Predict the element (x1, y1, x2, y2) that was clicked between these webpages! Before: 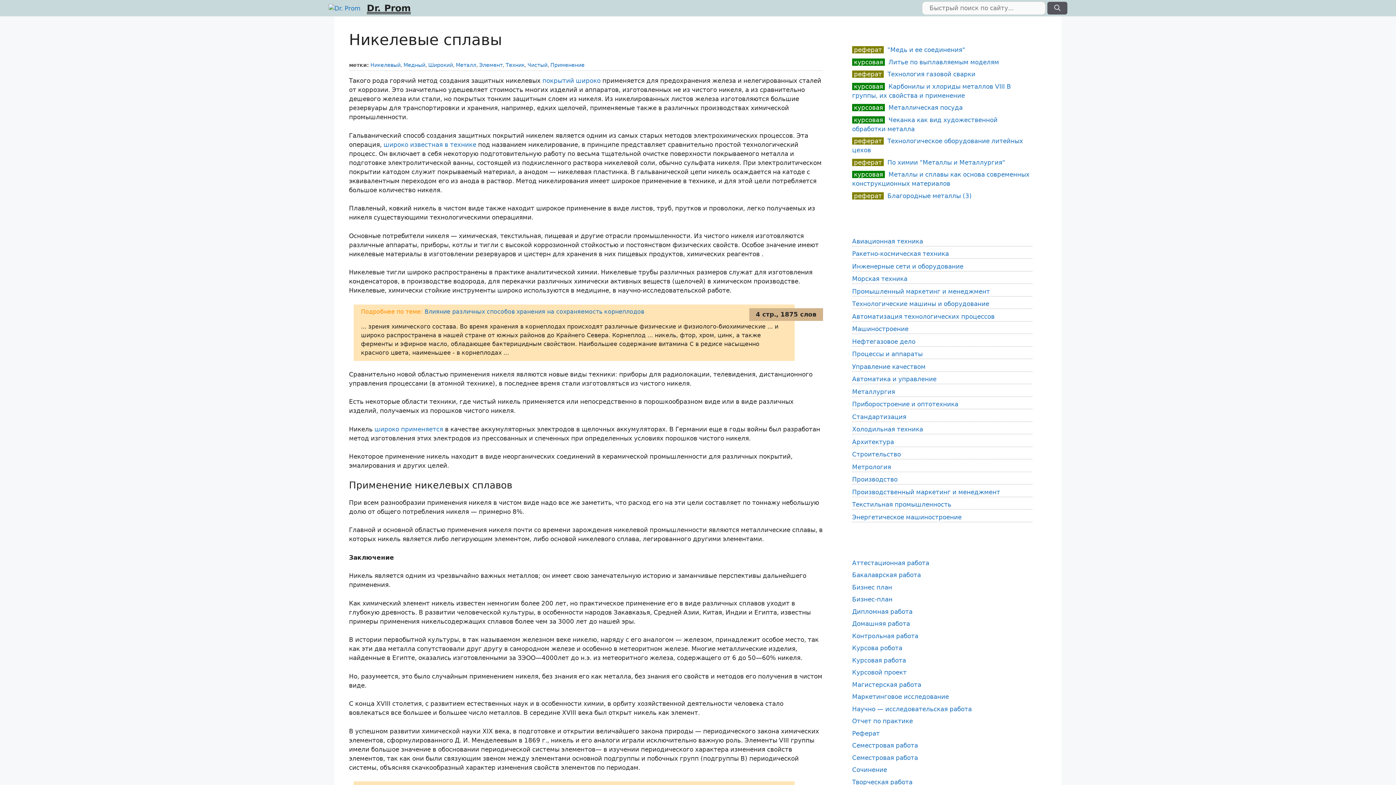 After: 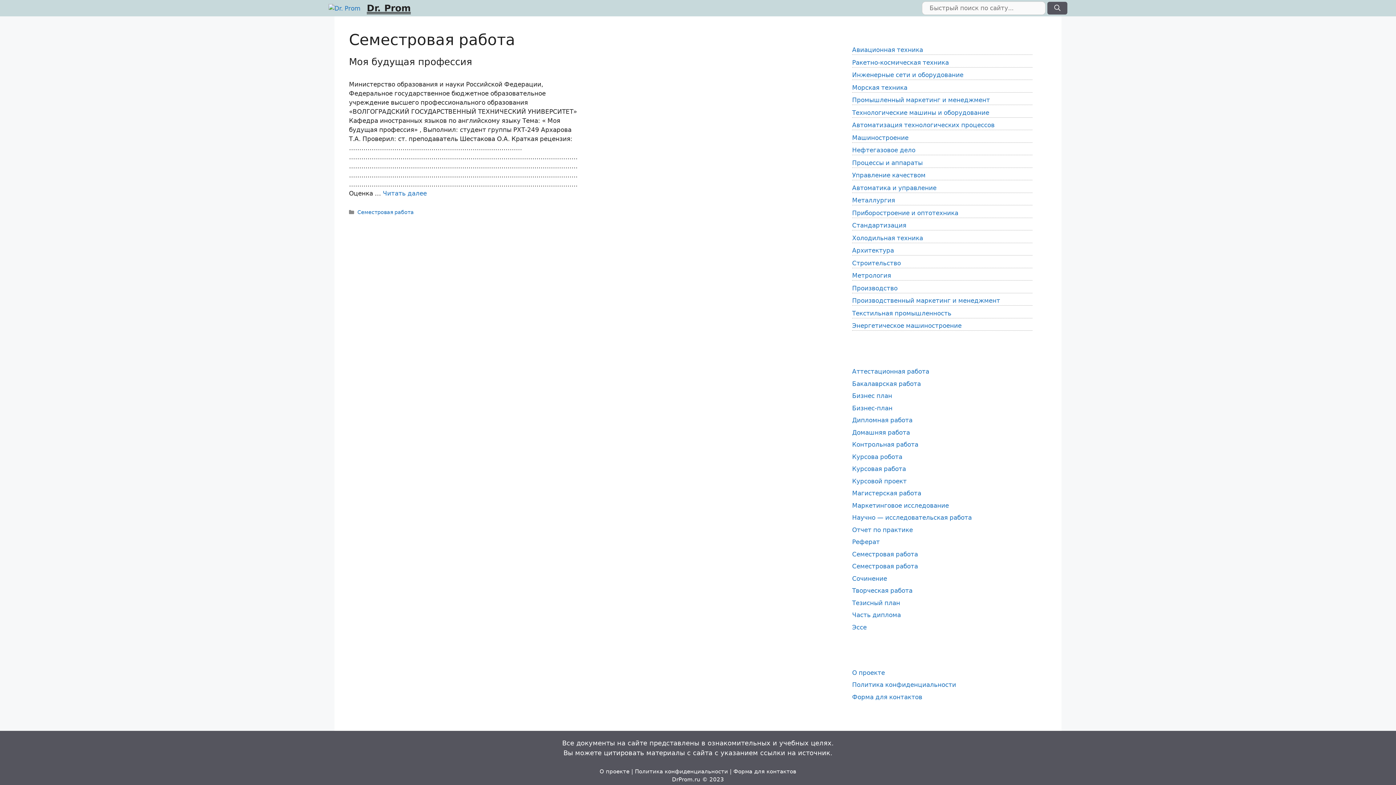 Action: bbox: (852, 742, 918, 749) label: Семестровая работа